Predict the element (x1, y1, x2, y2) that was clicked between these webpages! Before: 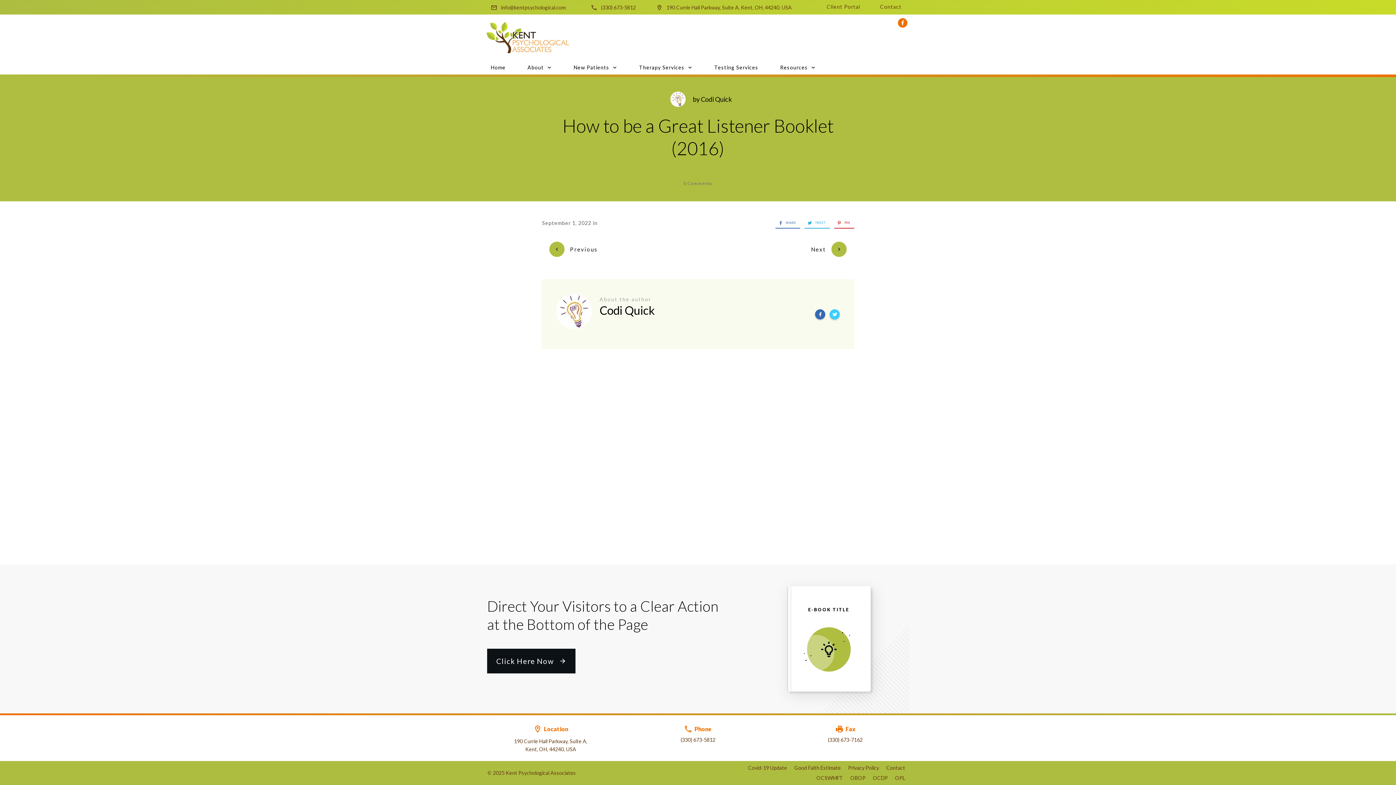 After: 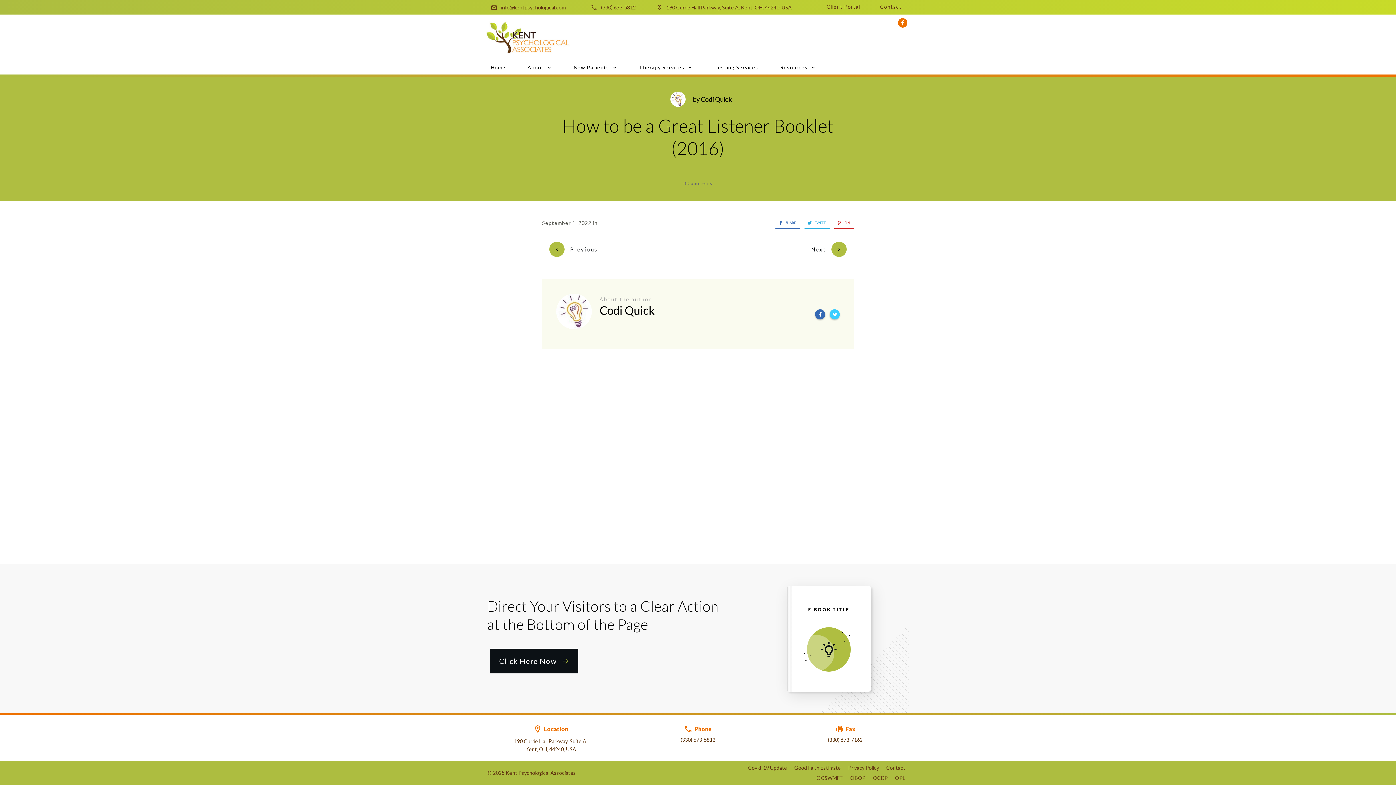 Action: label: Click Here Now bbox: (487, 649, 575, 673)